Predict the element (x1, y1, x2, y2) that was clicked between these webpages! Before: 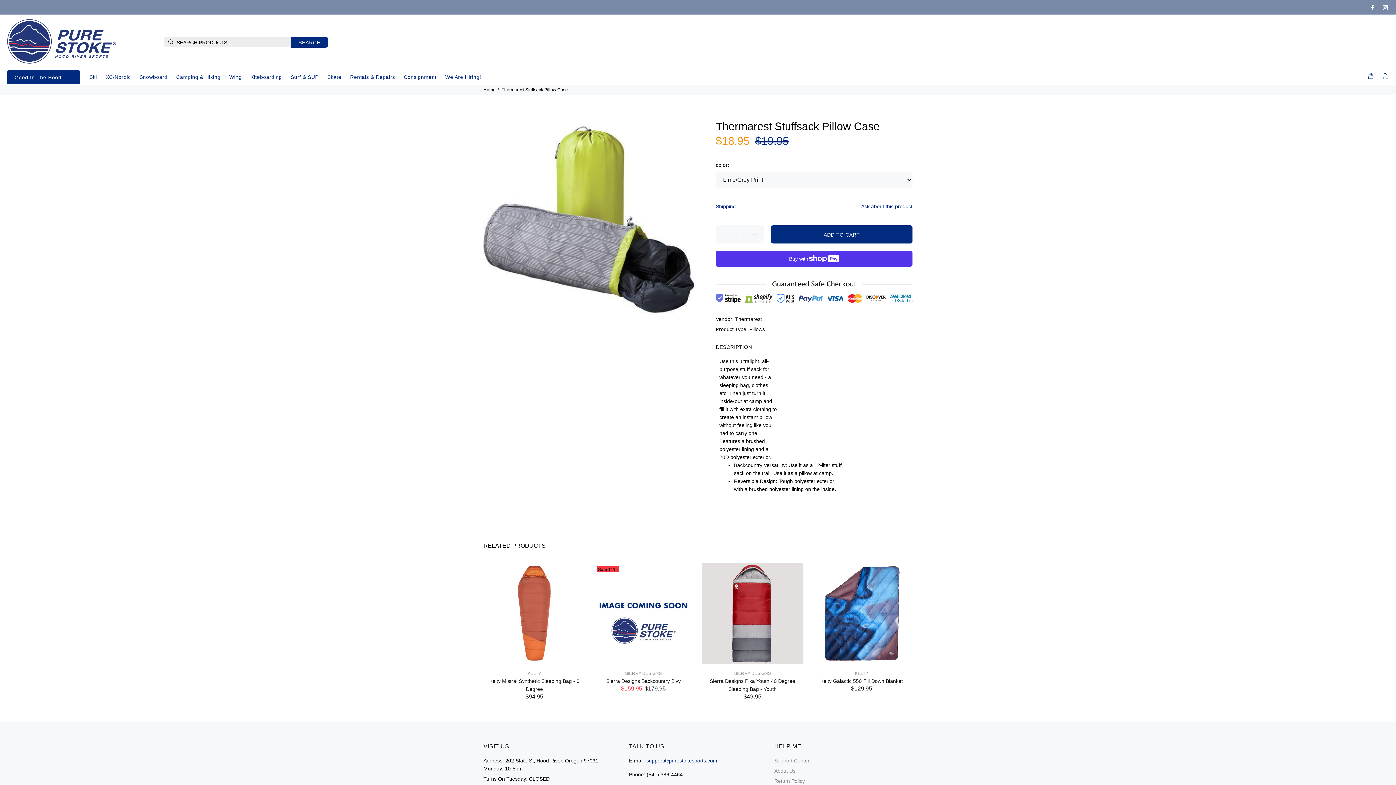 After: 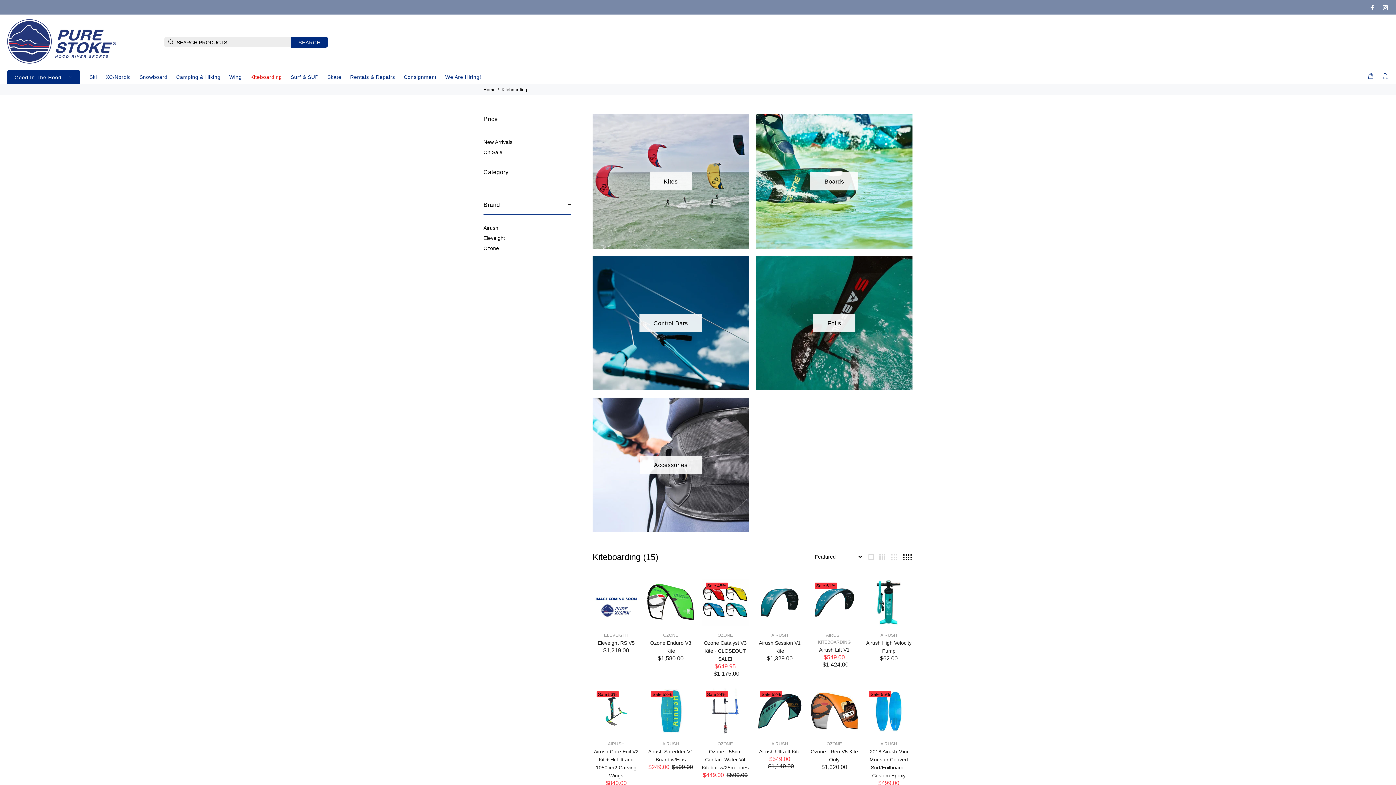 Action: label: Kiteboarding bbox: (246, 69, 286, 84)